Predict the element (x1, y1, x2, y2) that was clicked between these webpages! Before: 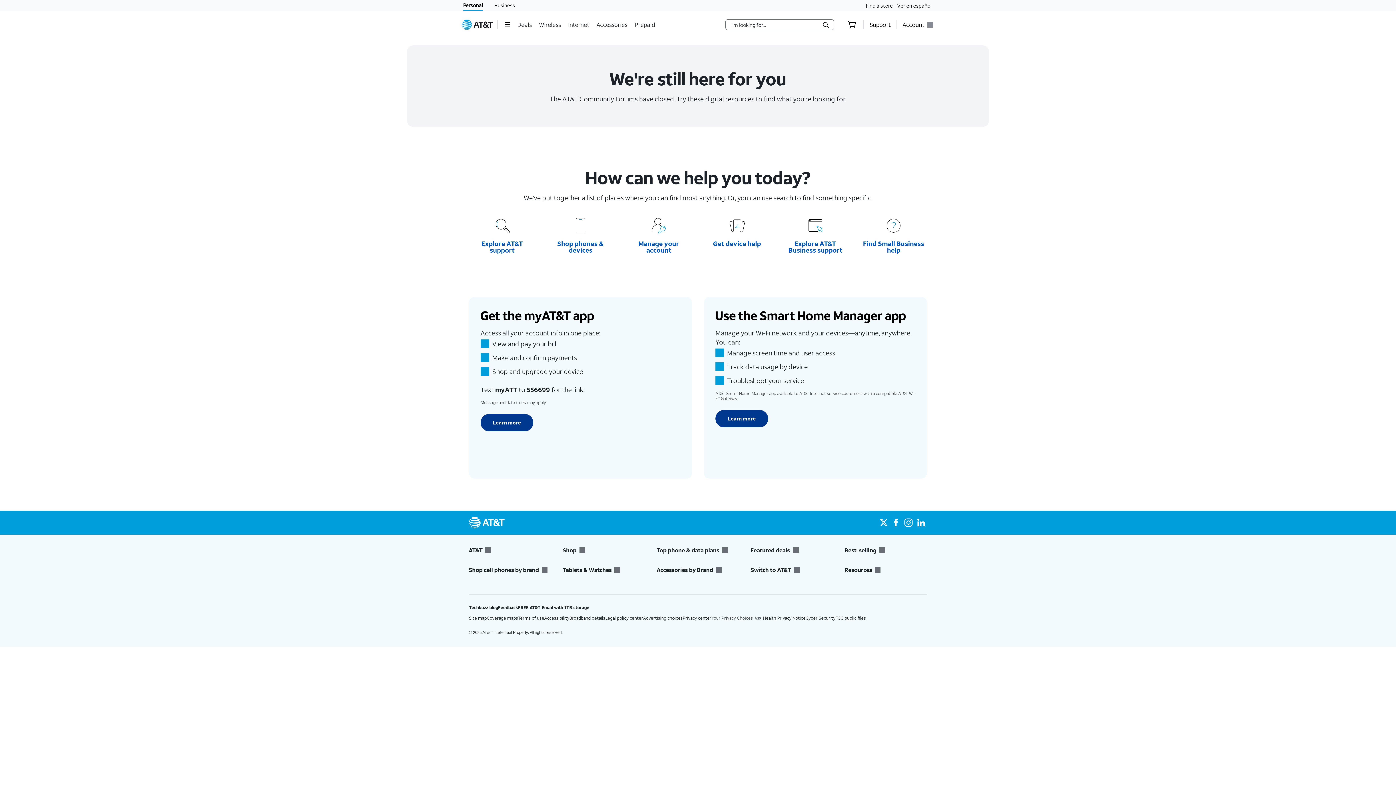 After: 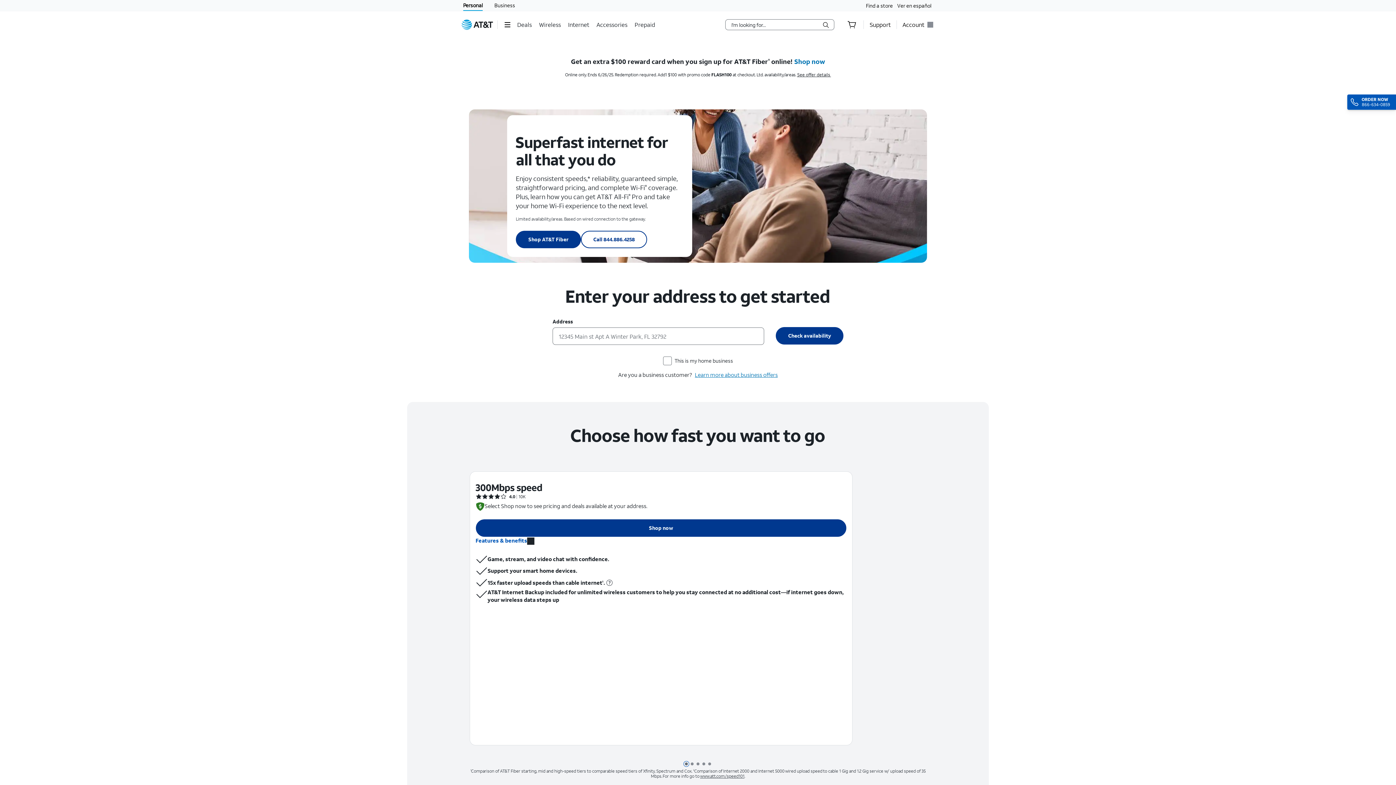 Action: bbox: (568, 15, 590, 33) label: Internet